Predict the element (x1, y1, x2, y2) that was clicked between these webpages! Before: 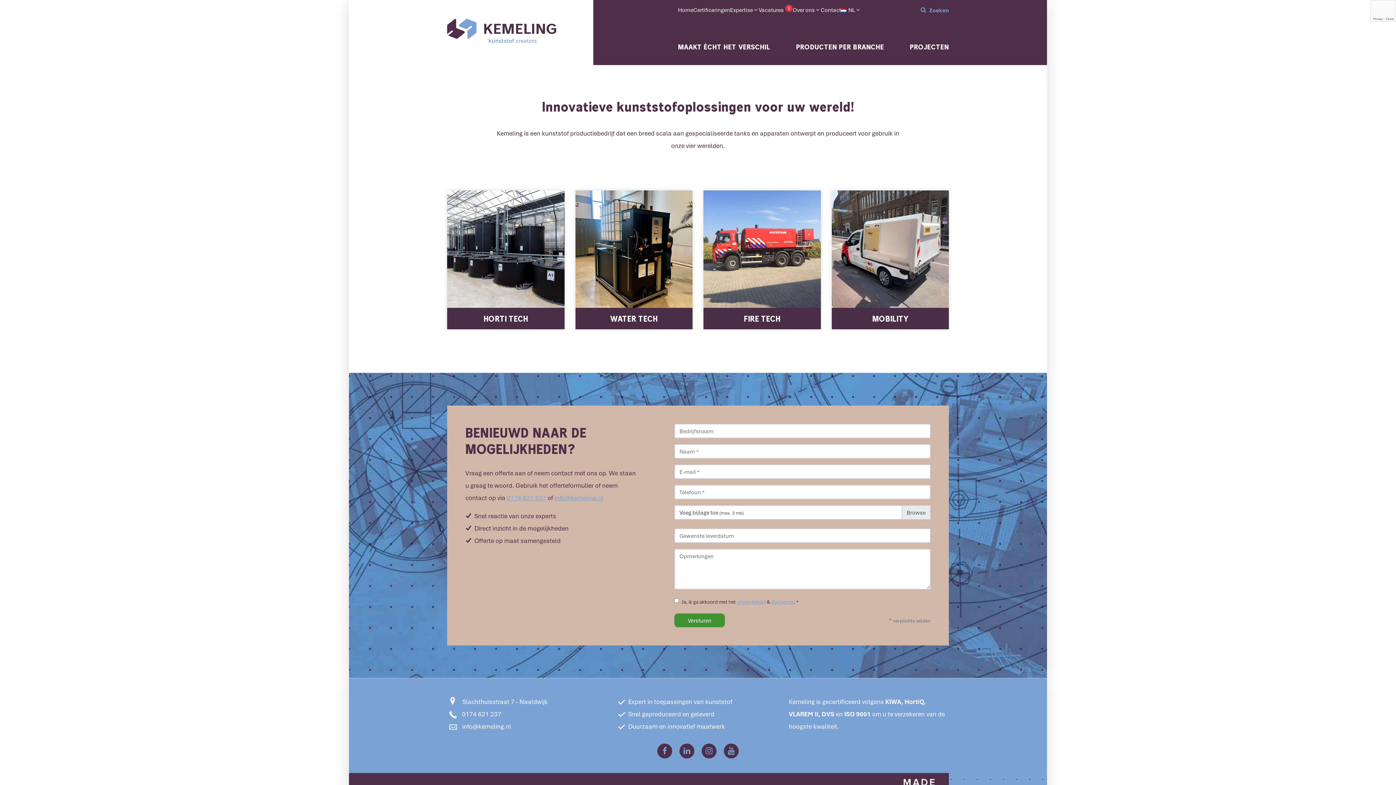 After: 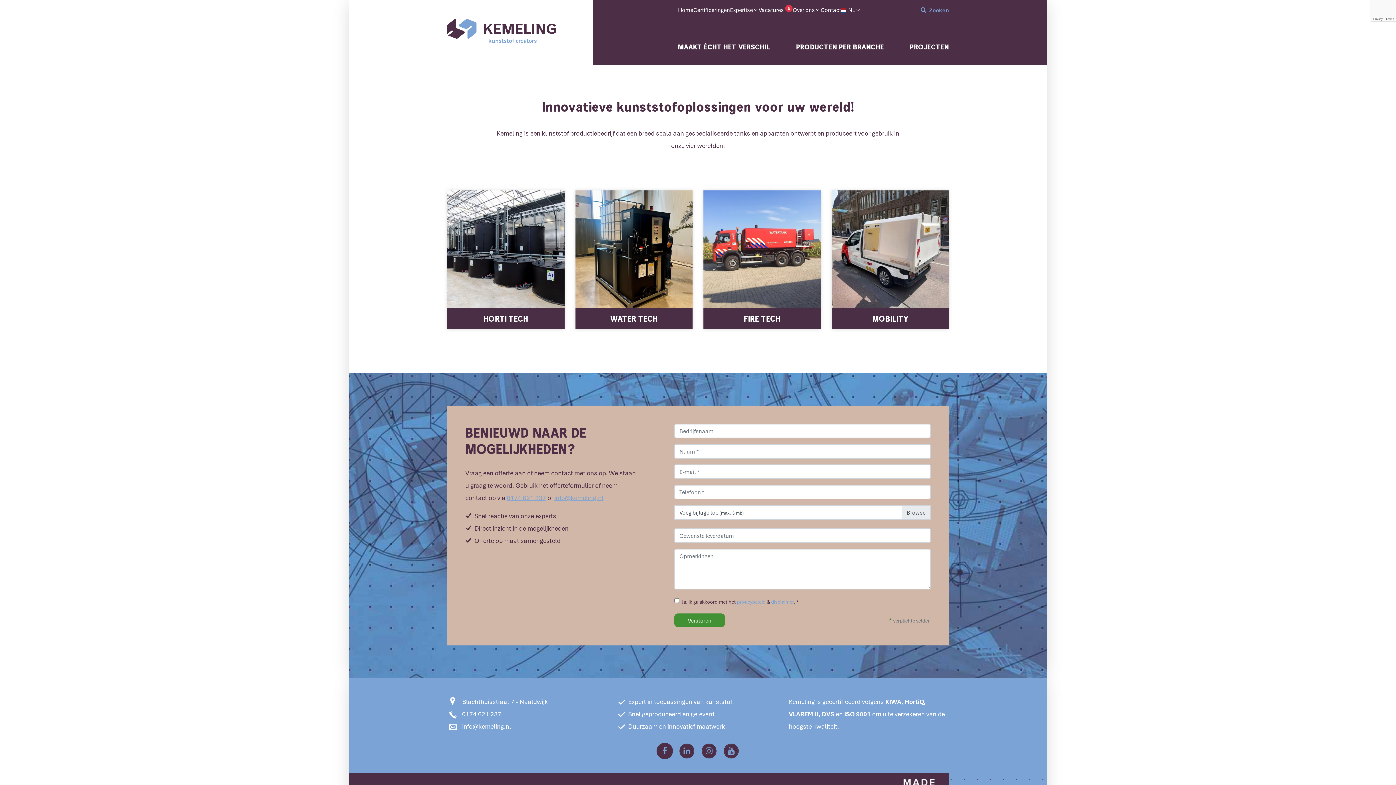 Action: bbox: (658, 748, 671, 756)